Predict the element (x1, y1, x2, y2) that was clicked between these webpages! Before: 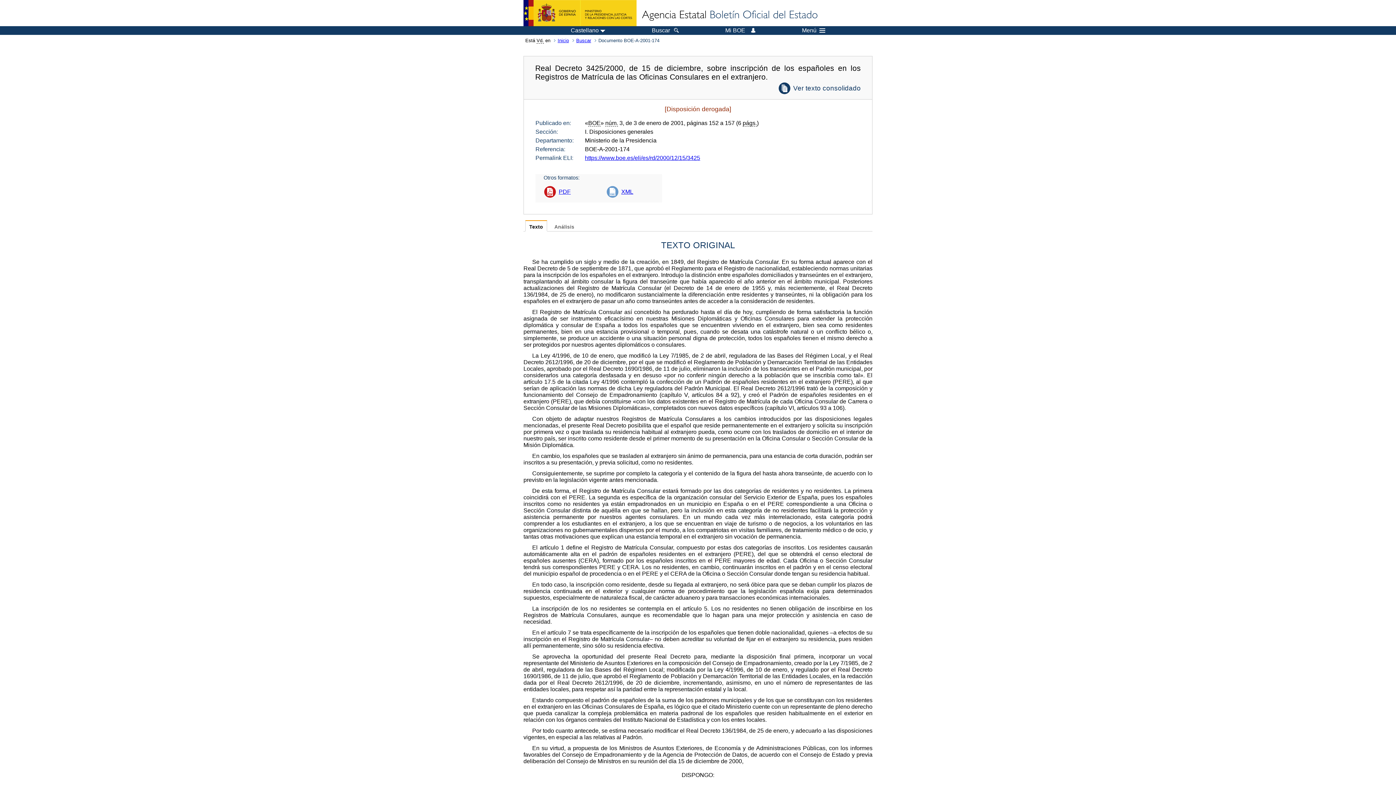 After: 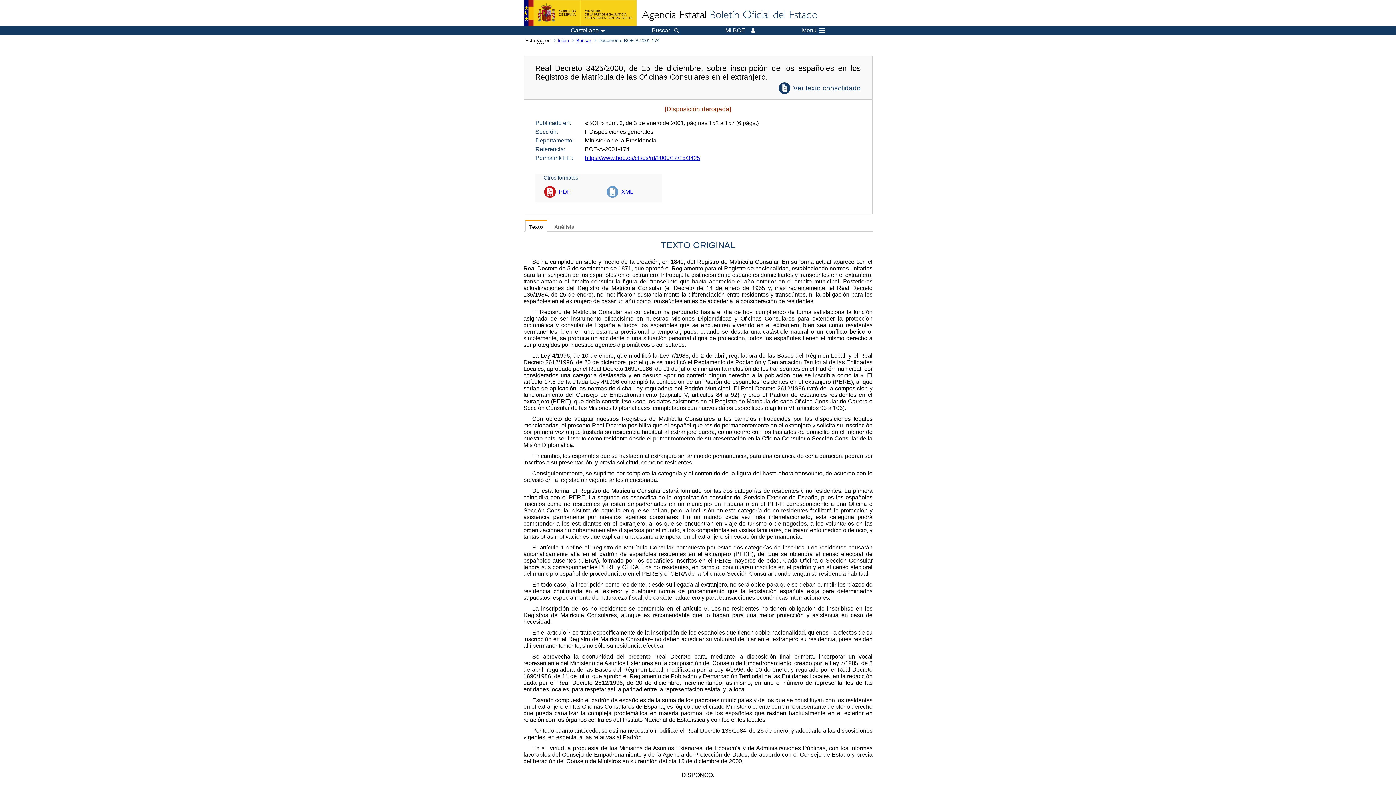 Action: bbox: (606, 181, 637, 202) label: XML